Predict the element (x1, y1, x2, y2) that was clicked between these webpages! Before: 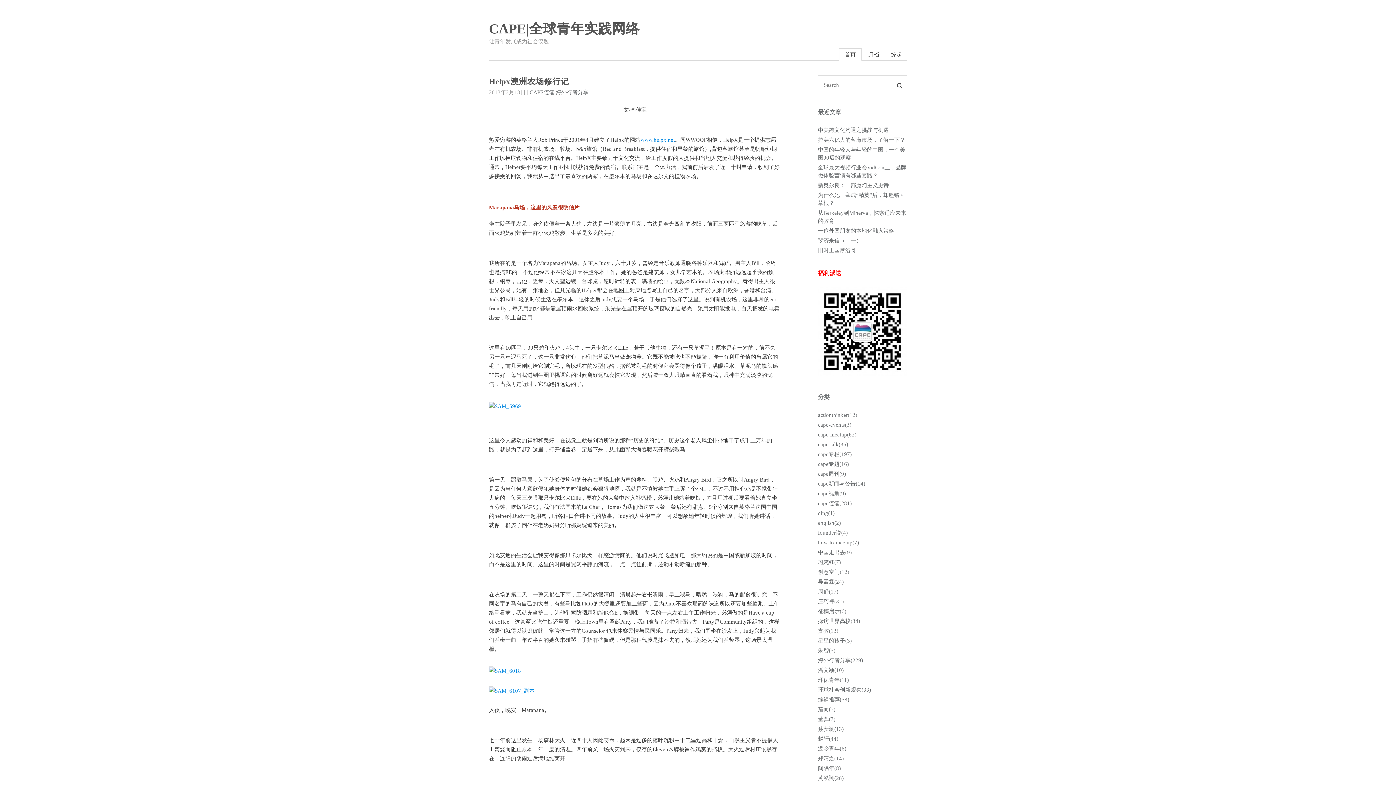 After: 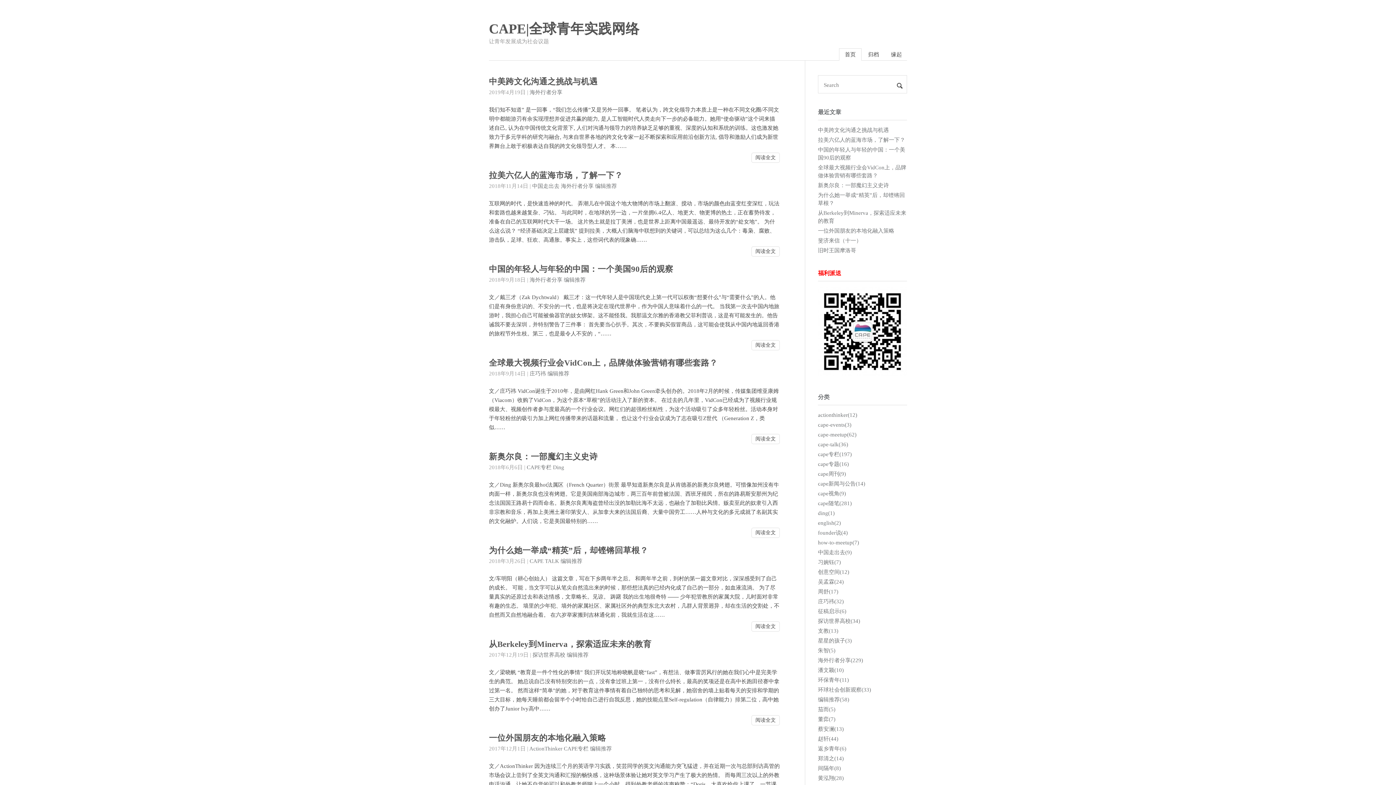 Action: bbox: (489, 21, 639, 36) label: CAPE|全球青年实践网络